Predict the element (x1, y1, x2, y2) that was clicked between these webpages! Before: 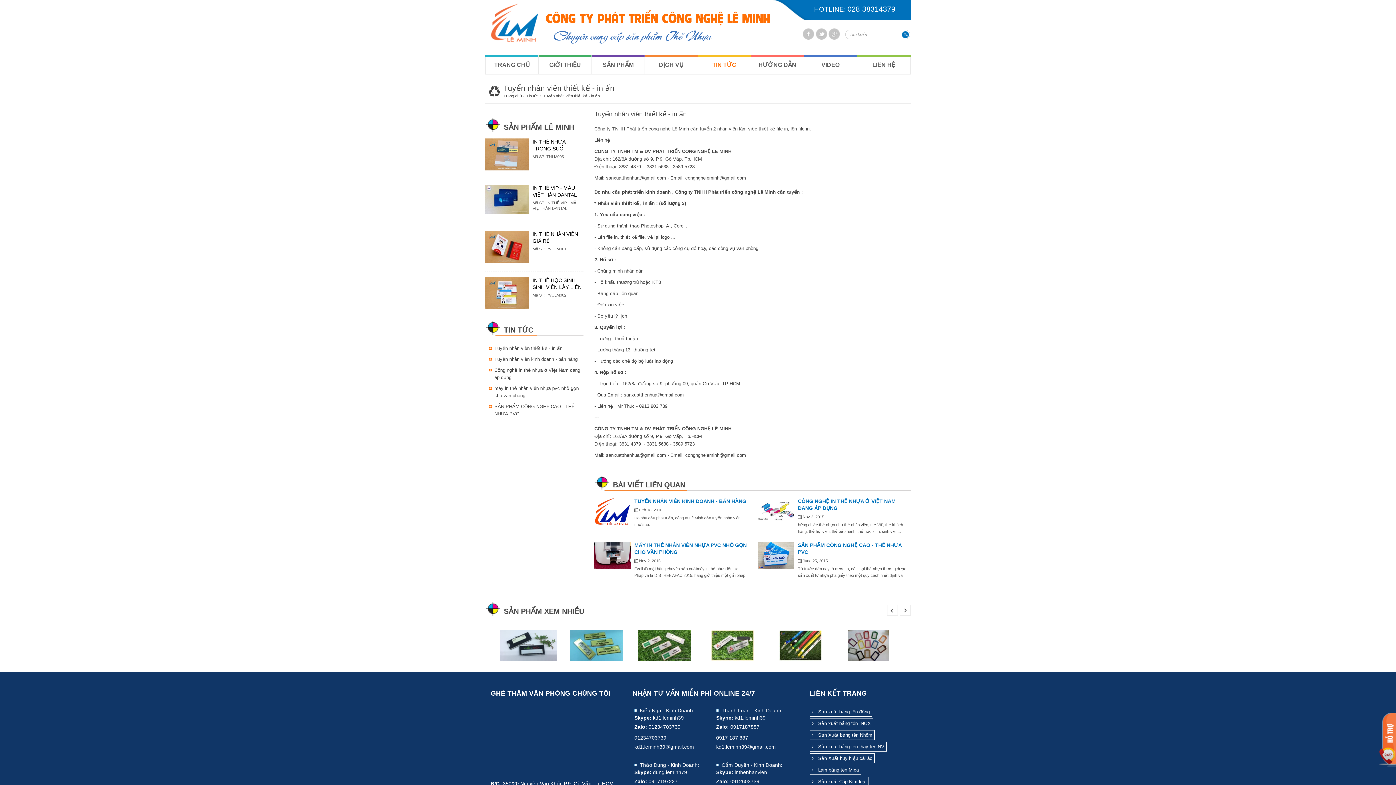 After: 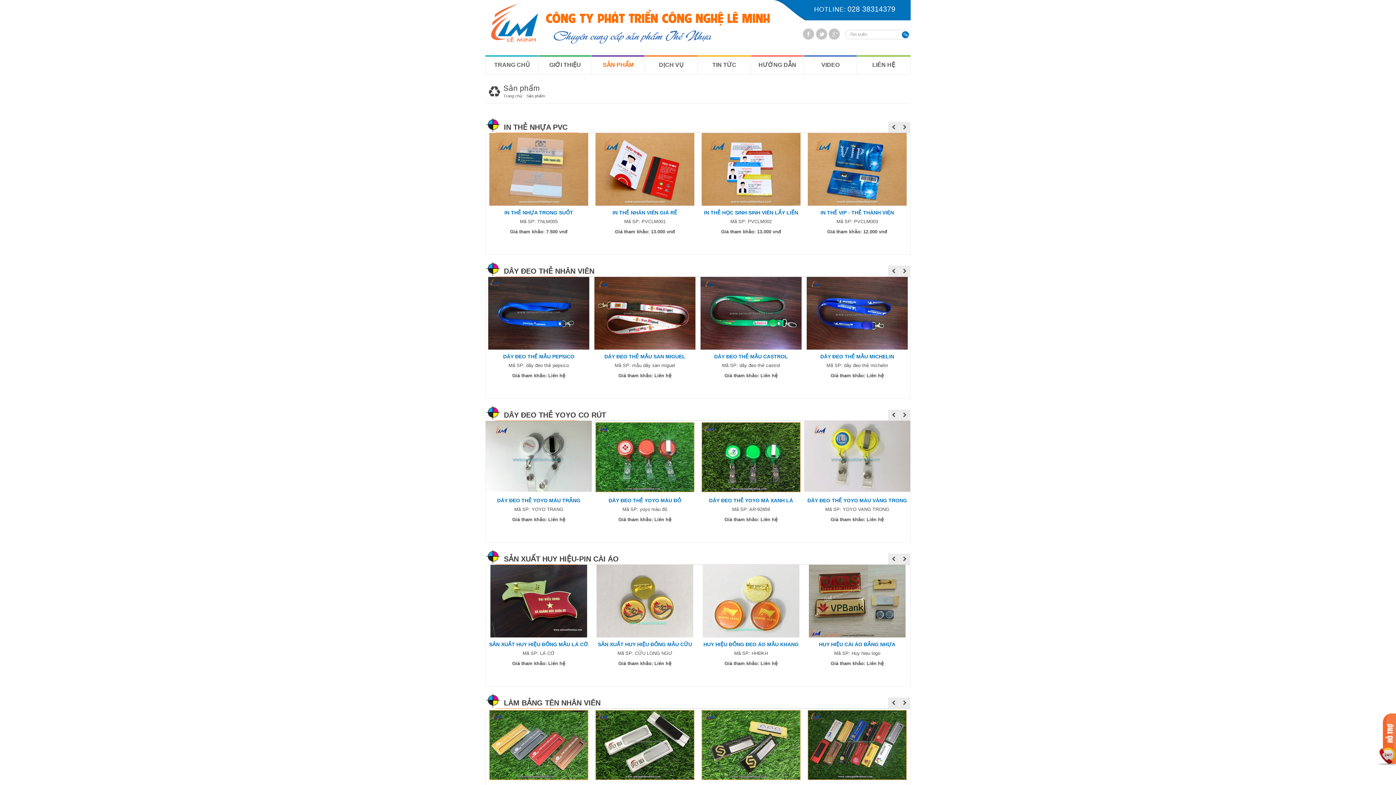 Action: label: SẢN PHẨM bbox: (592, 56, 644, 74)